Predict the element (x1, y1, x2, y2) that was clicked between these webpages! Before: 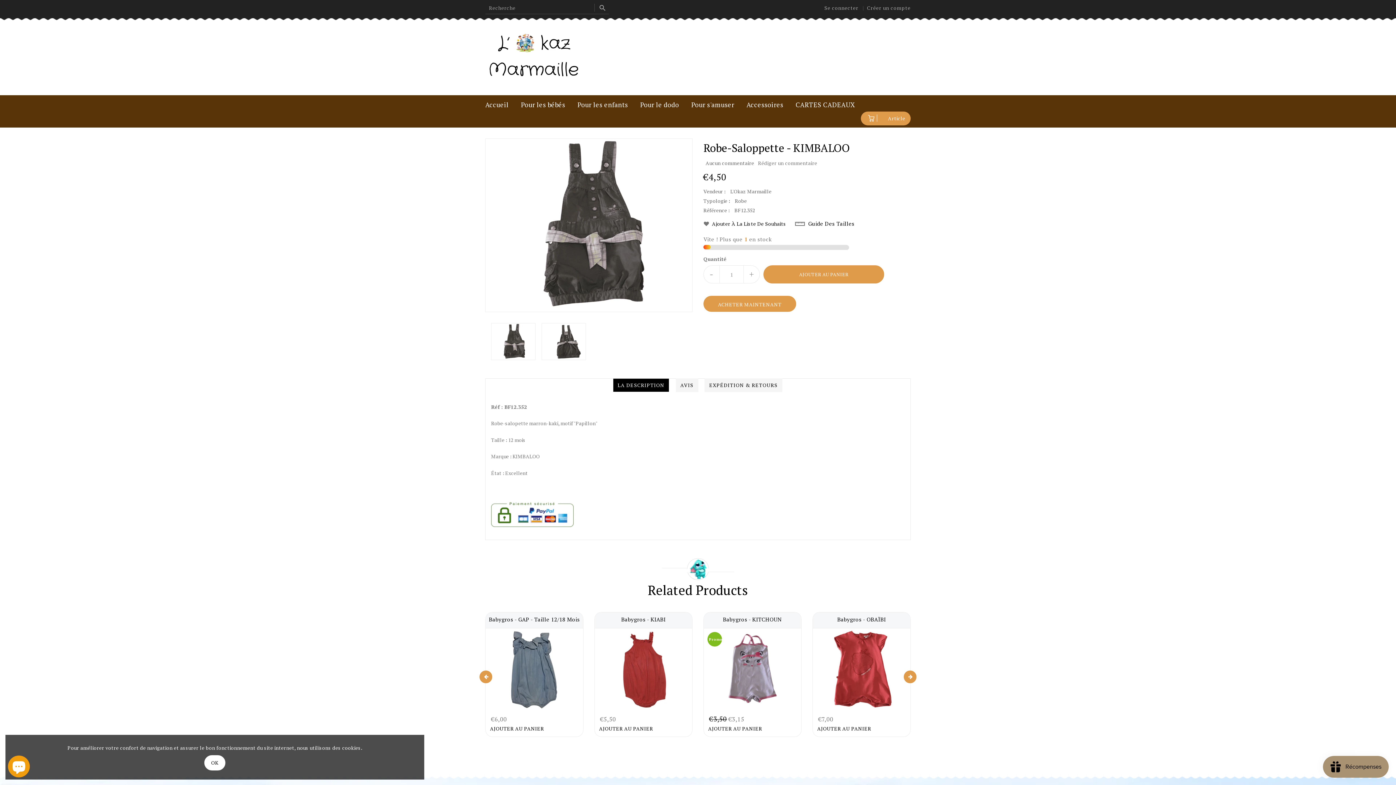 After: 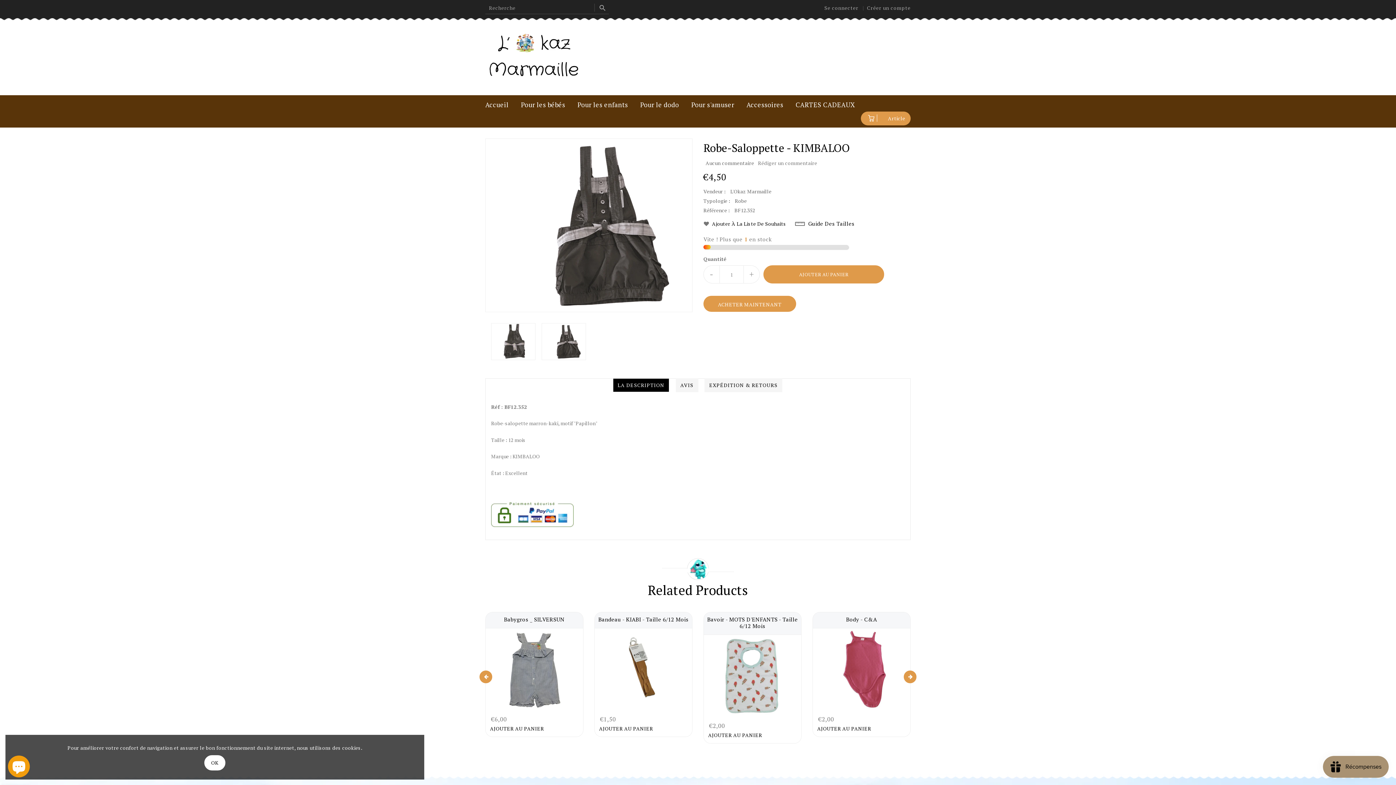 Action: bbox: (541, 323, 586, 360)